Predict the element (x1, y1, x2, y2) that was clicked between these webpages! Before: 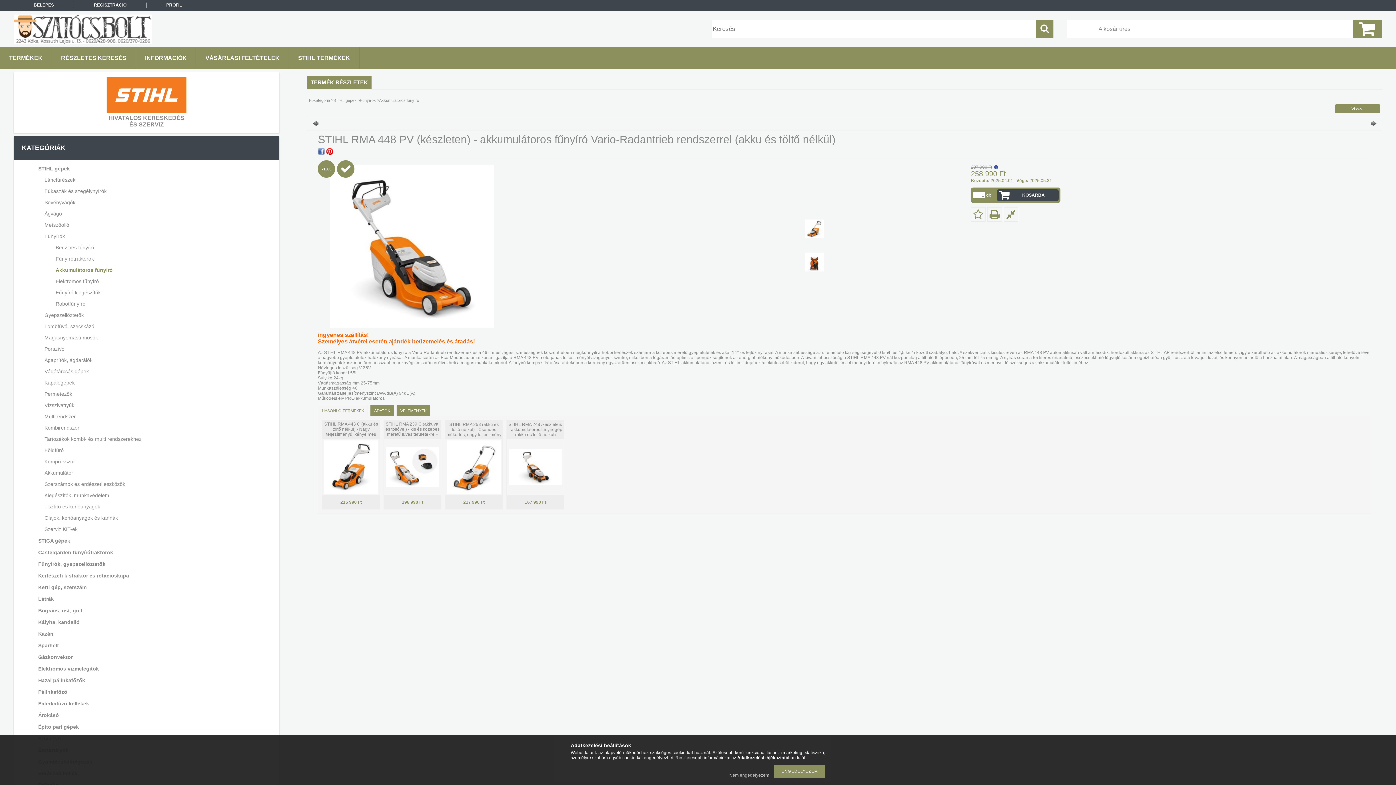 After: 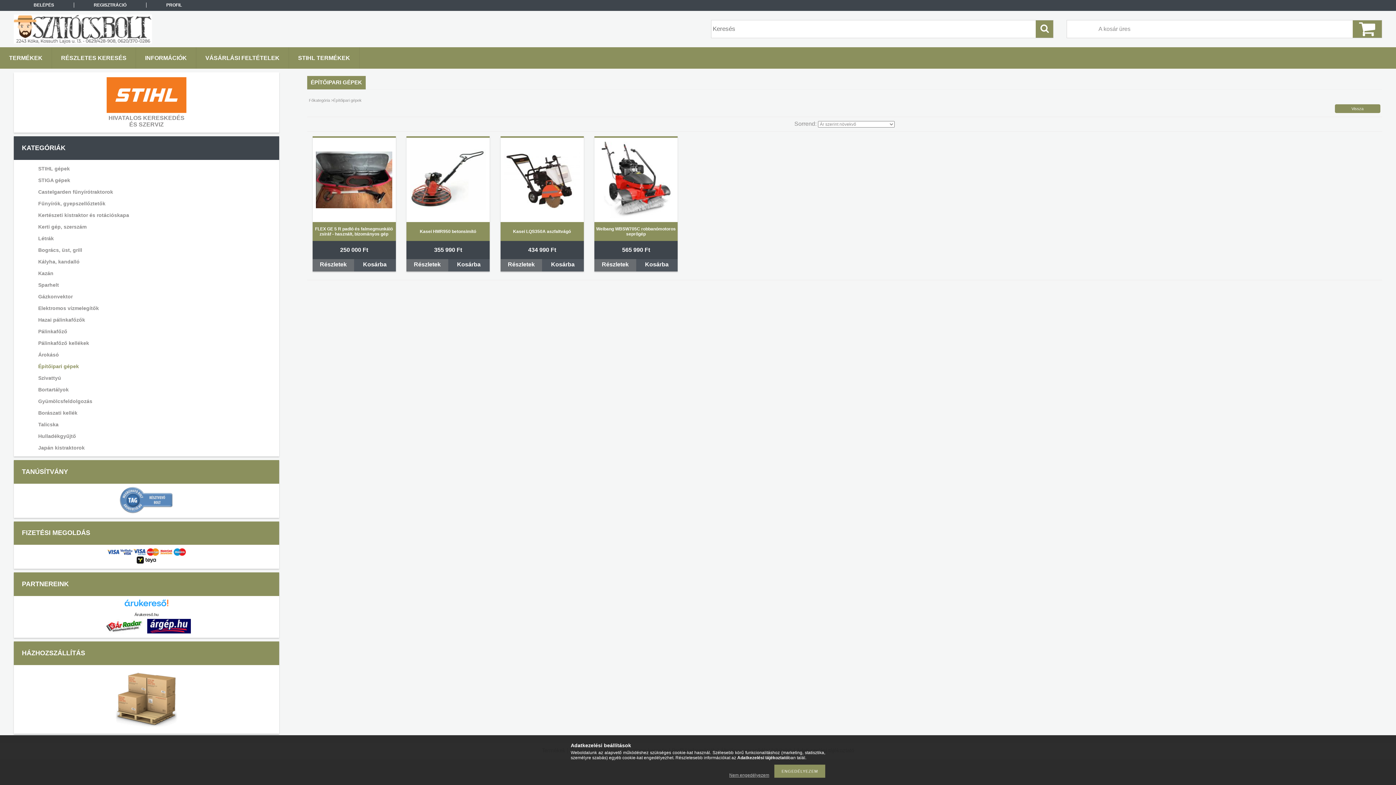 Action: bbox: (23, 721, 266, 732) label: Építőipari gépek